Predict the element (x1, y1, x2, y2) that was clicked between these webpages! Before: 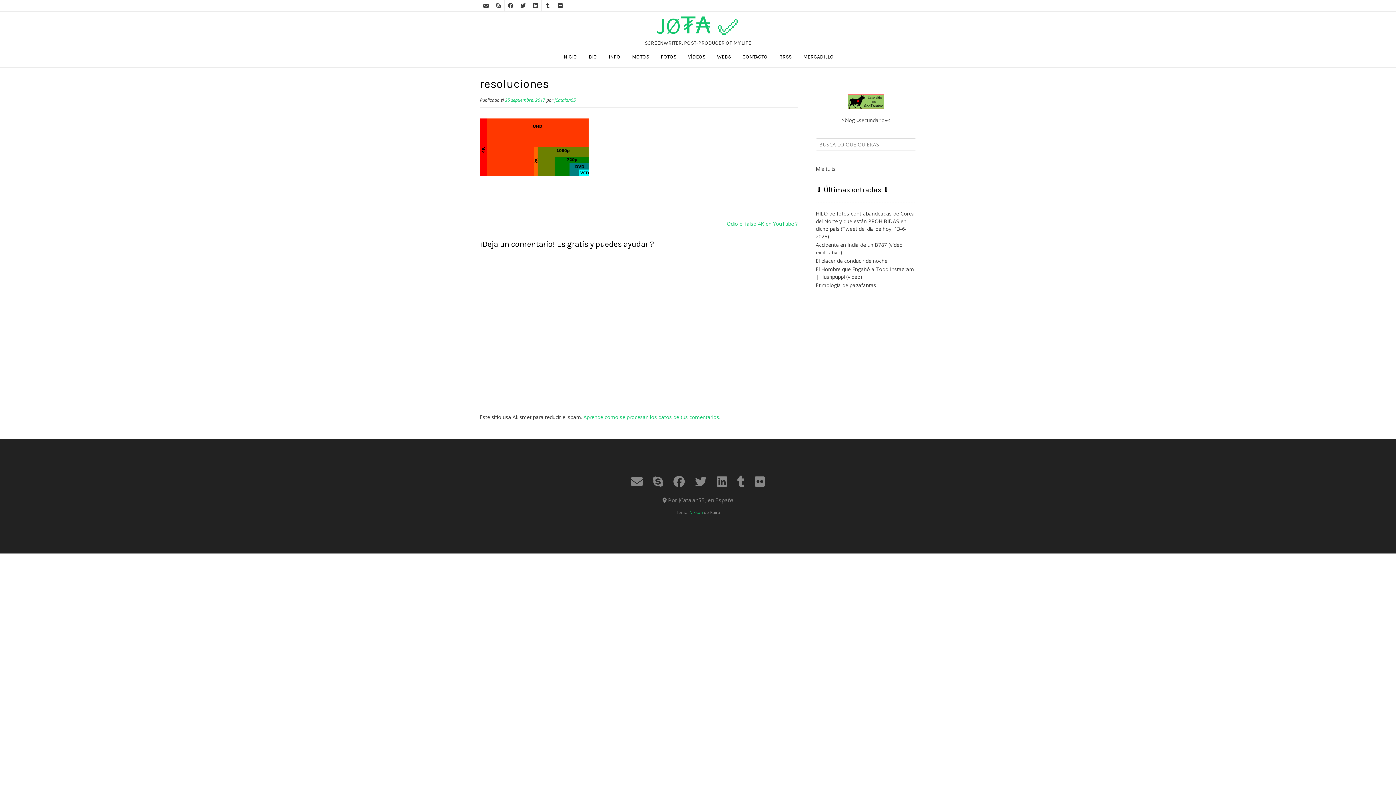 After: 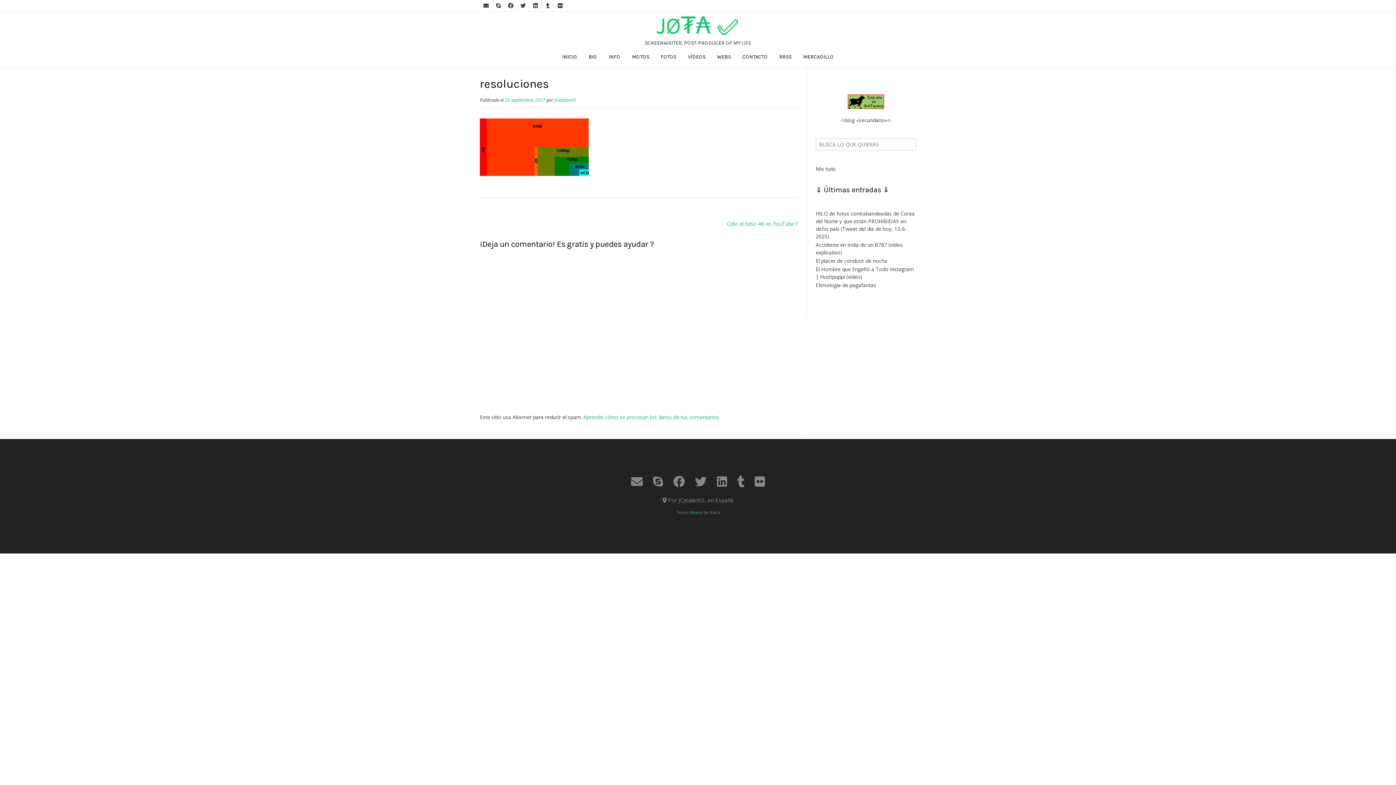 Action: bbox: (529, 0, 541, 11)